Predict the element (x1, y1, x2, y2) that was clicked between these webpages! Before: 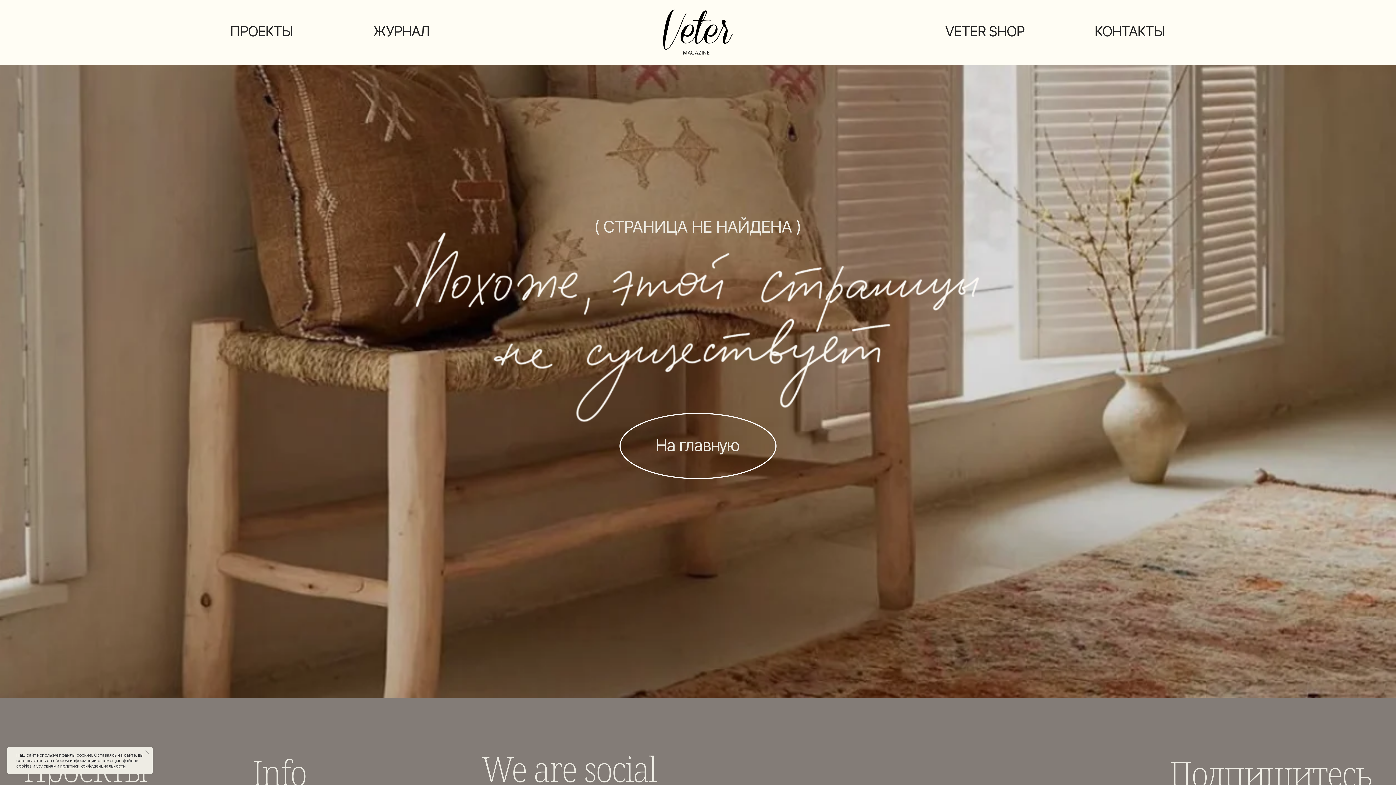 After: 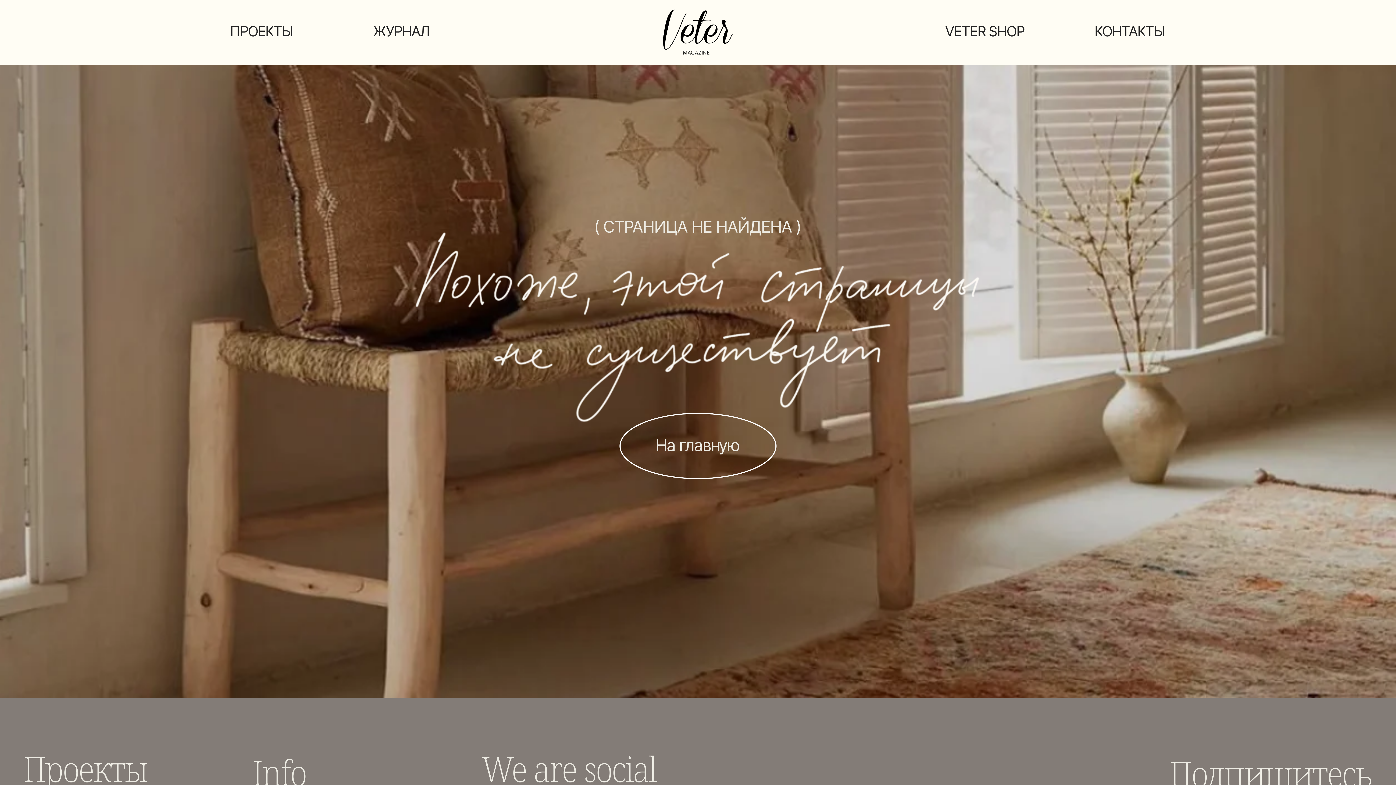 Action: bbox: (143, 749, 150, 756) label: Закрыть уведомление